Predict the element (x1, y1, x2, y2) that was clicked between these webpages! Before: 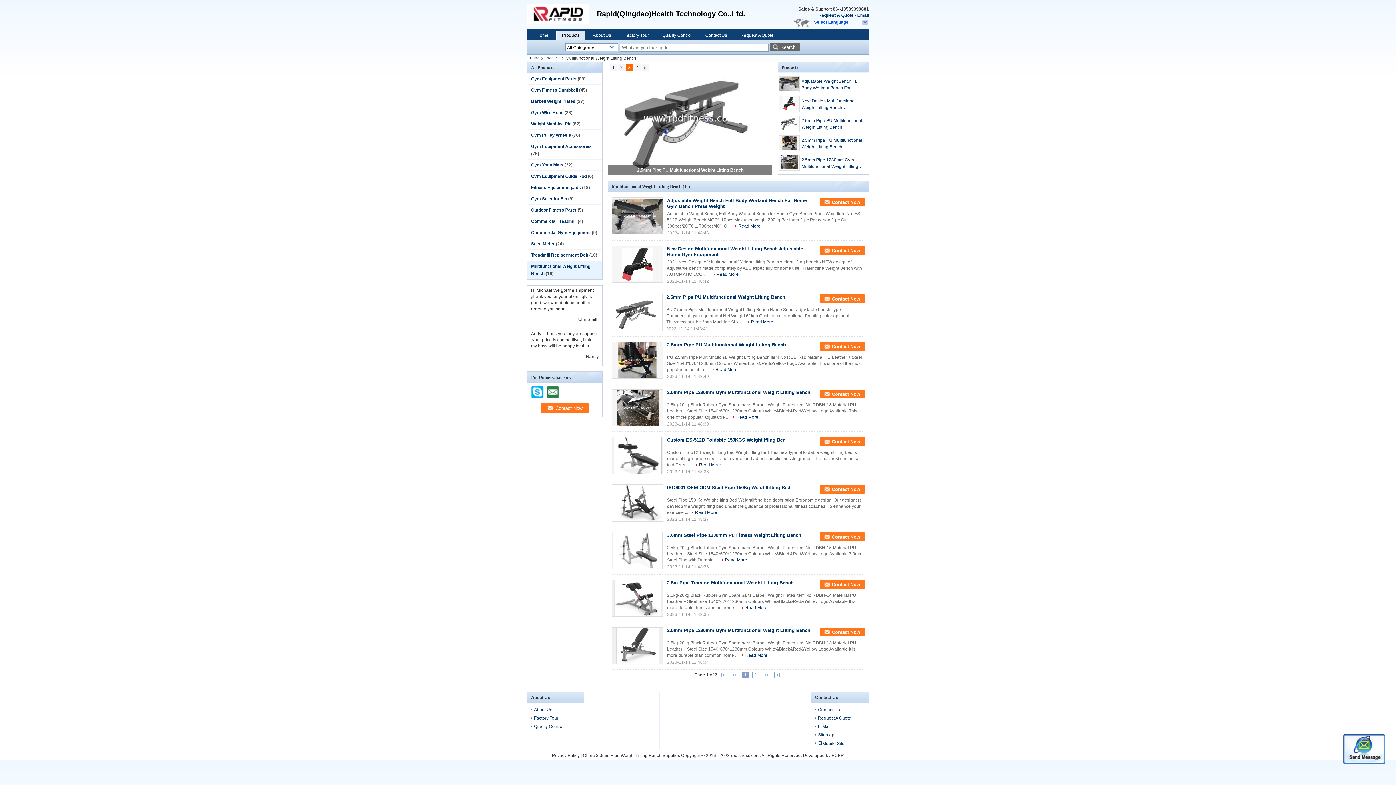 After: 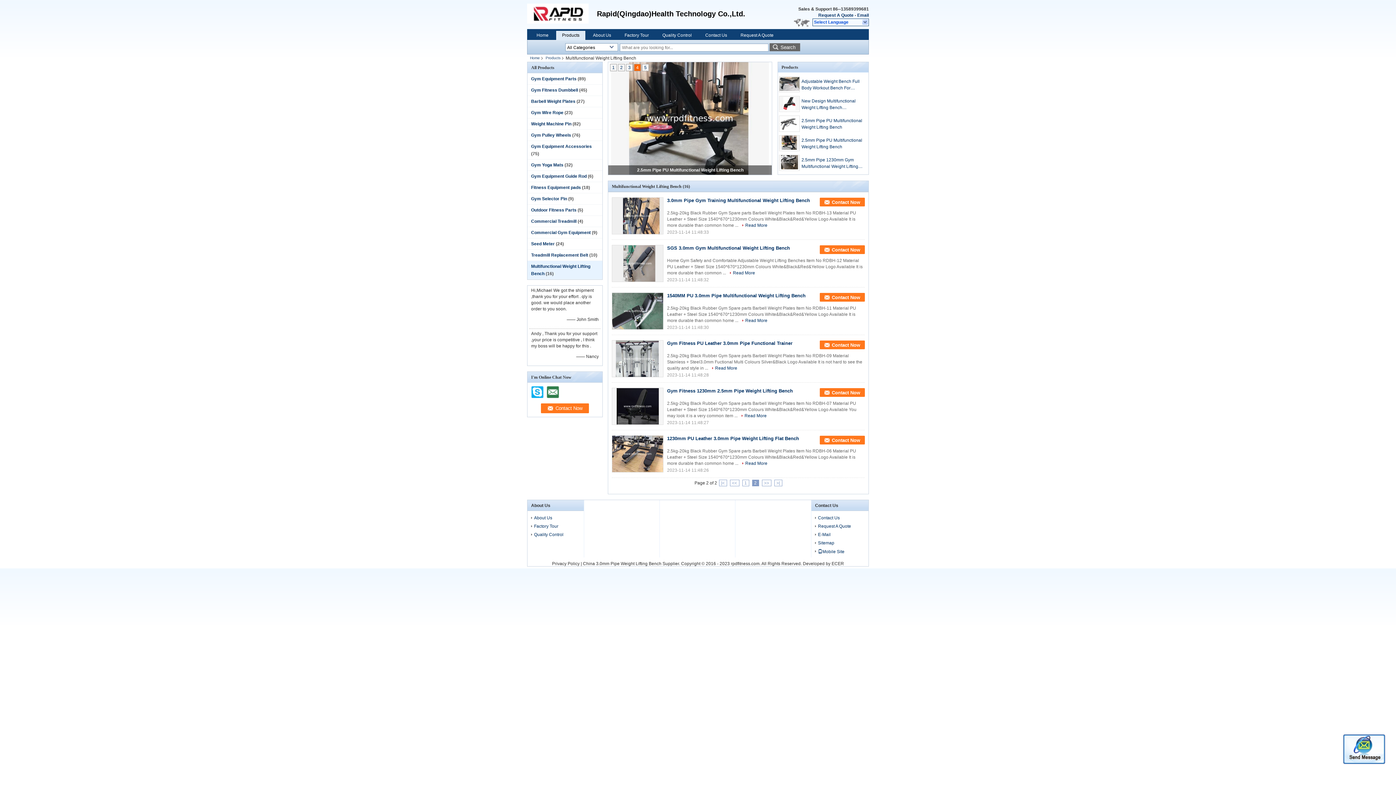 Action: bbox: (774, 672, 782, 678) label: >|